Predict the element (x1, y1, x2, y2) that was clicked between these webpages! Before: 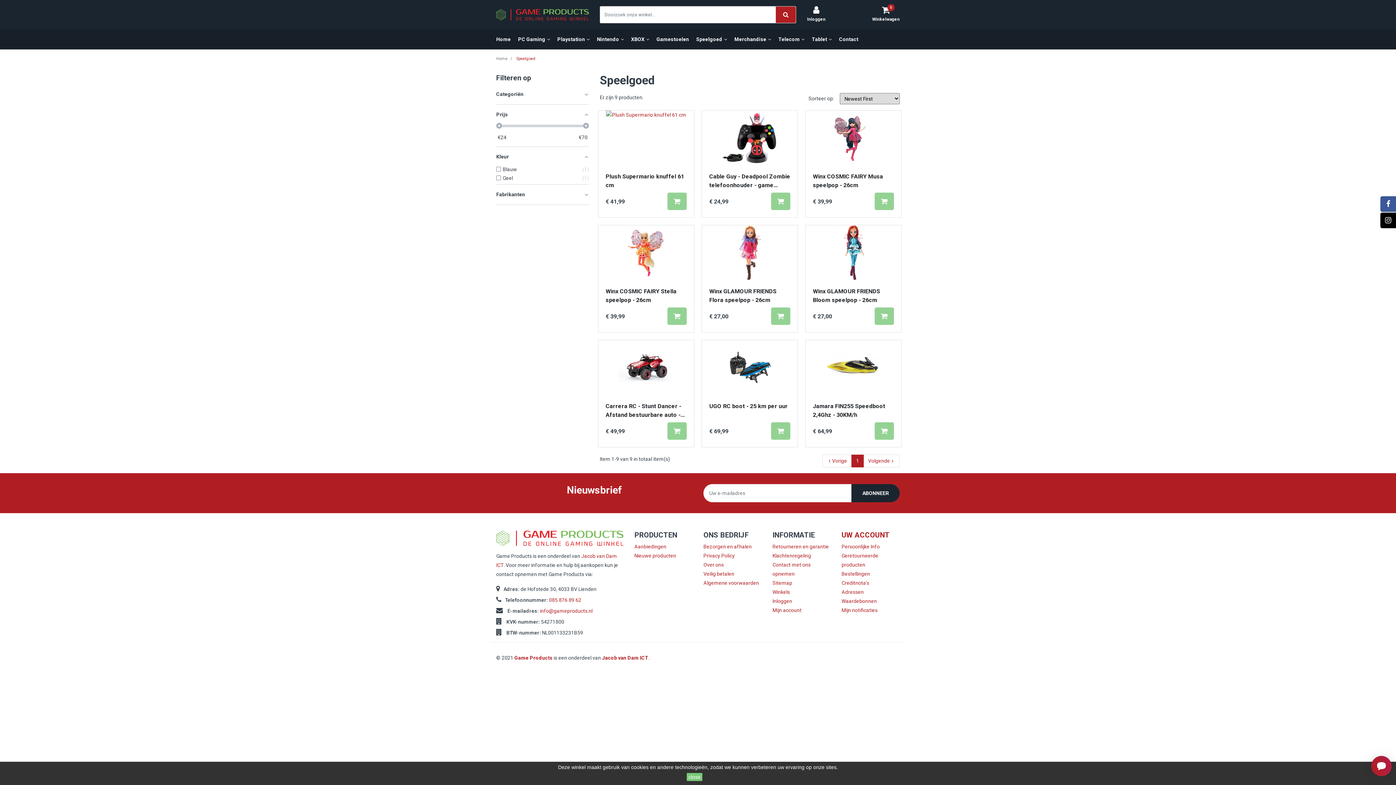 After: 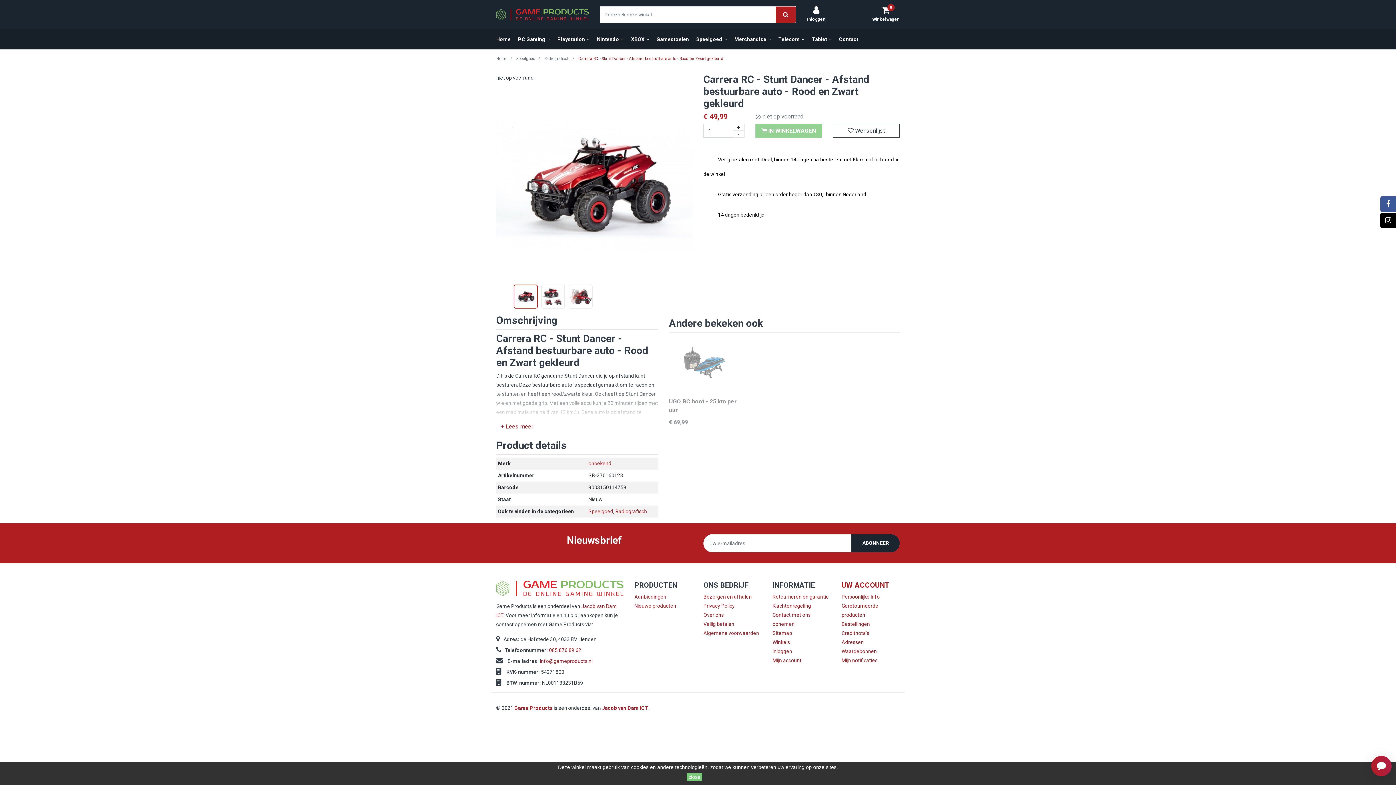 Action: label: Carrera RC - Stunt Dancer - Afstand bestuurbare auto - Rood en Zwart gekleurd bbox: (605, 402, 686, 419)